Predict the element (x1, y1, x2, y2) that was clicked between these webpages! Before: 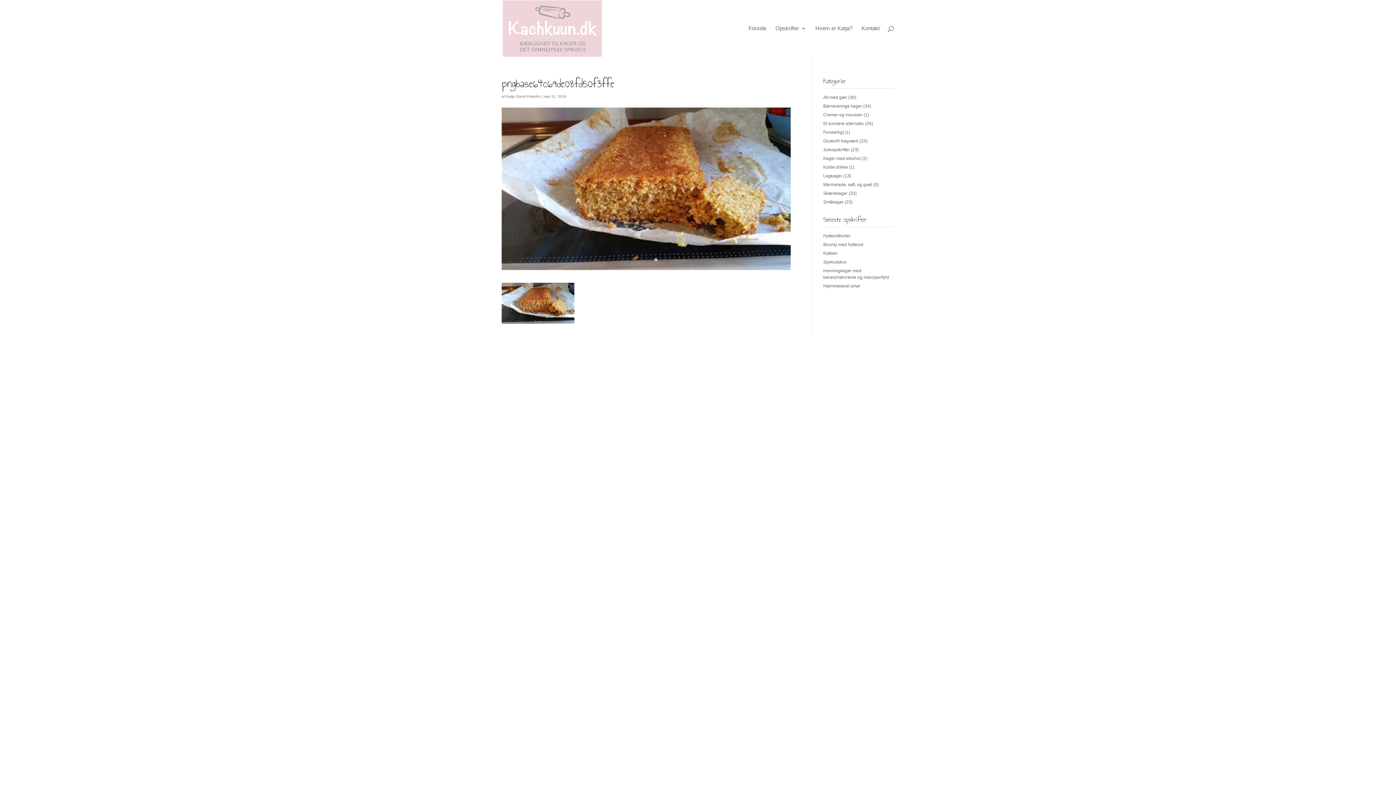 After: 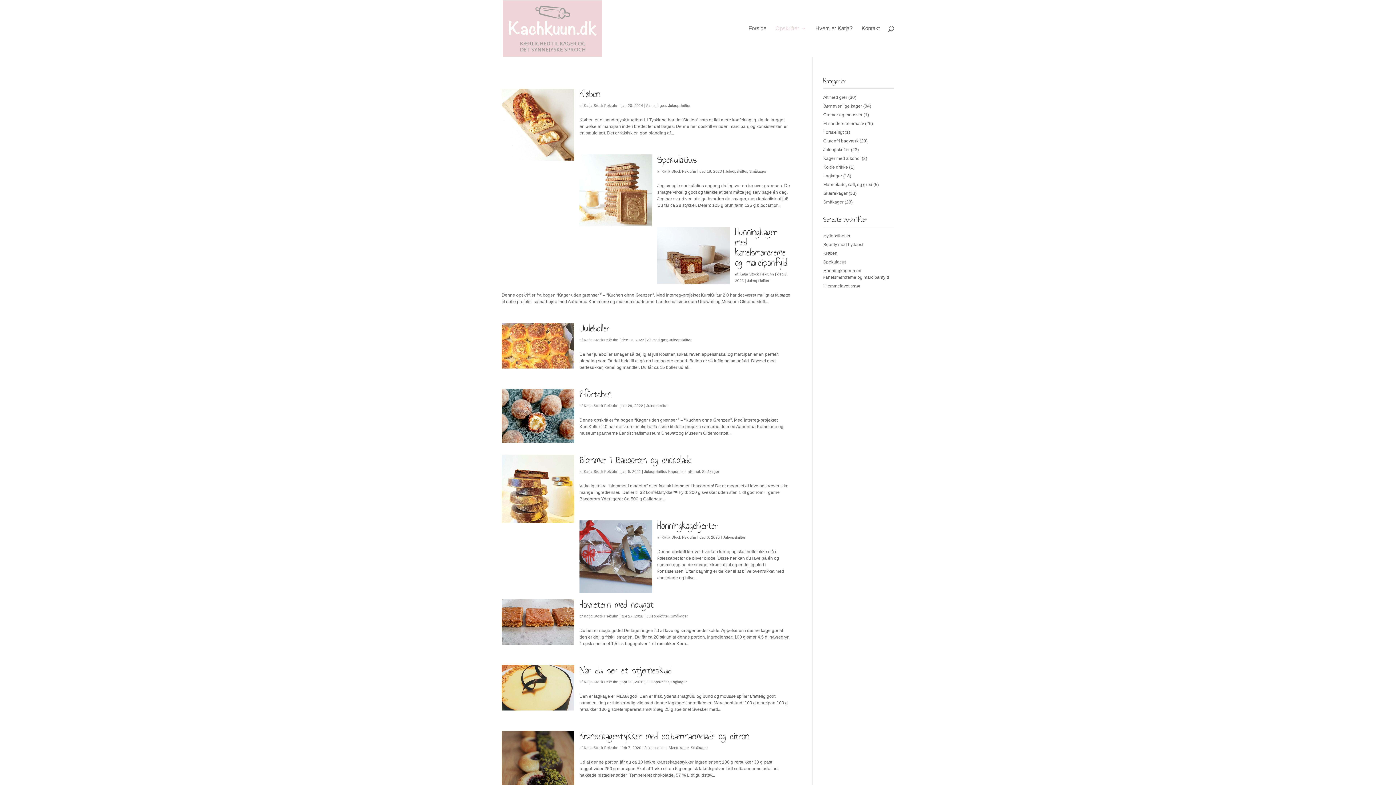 Action: label: Juleopskrifter bbox: (823, 147, 850, 152)